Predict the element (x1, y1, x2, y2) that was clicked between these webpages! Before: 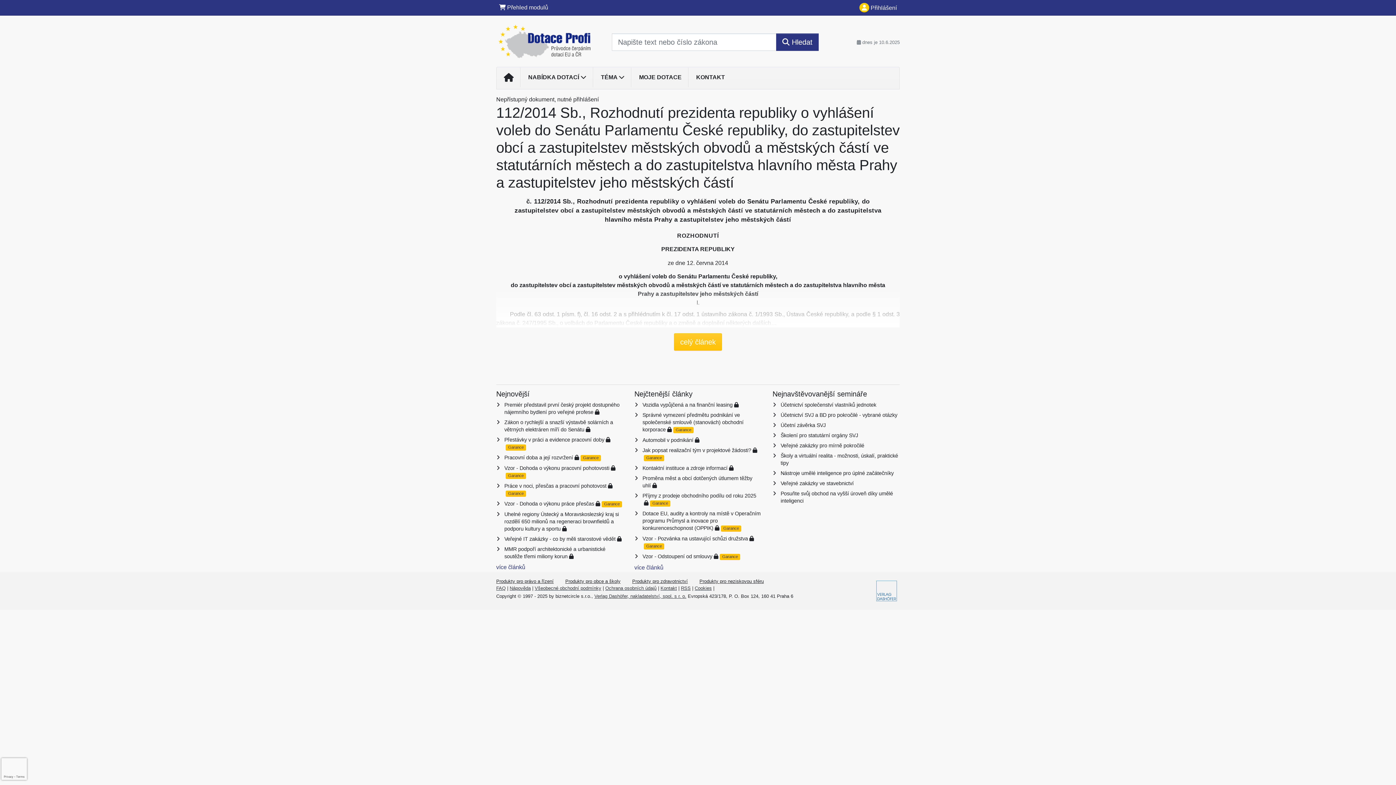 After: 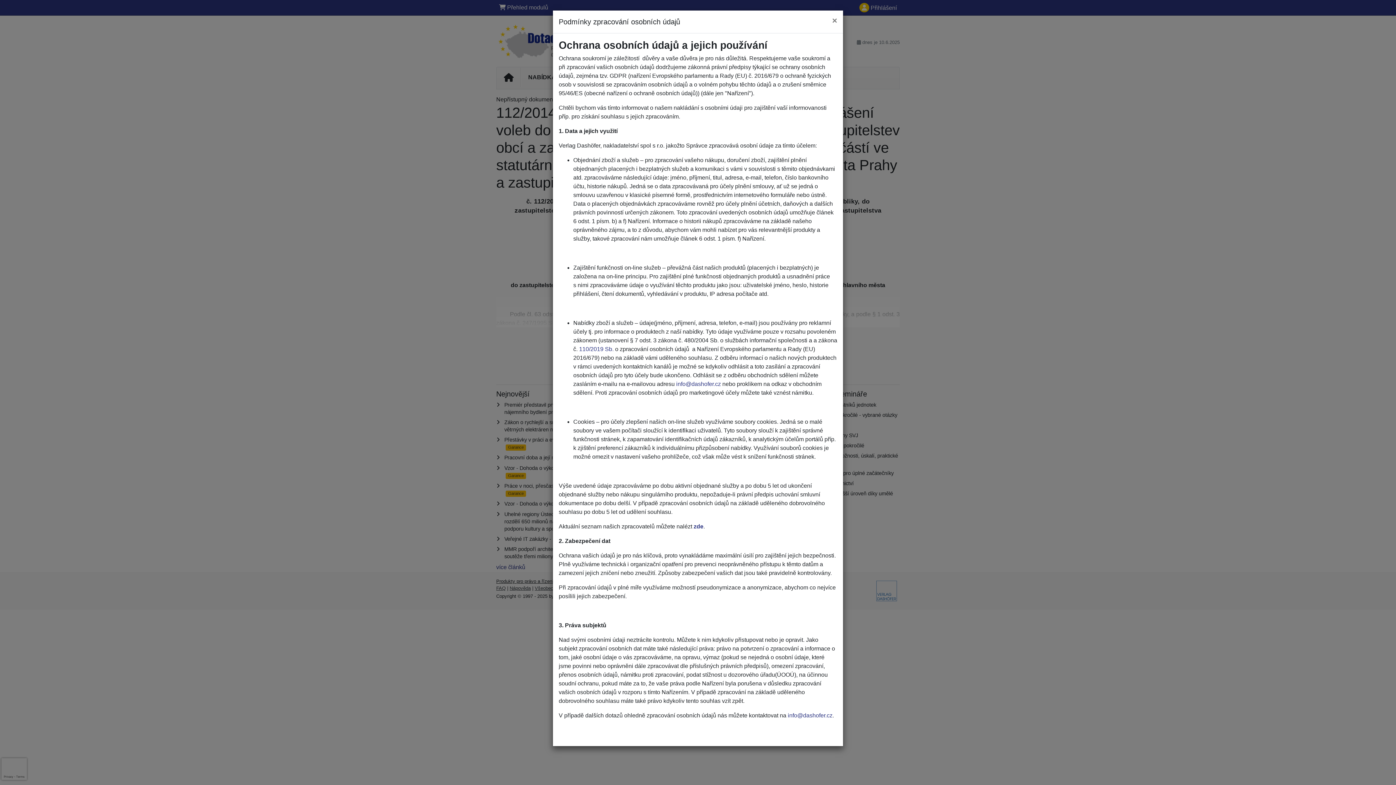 Action: bbox: (605, 585, 656, 591) label: Ochrana osobních údajů